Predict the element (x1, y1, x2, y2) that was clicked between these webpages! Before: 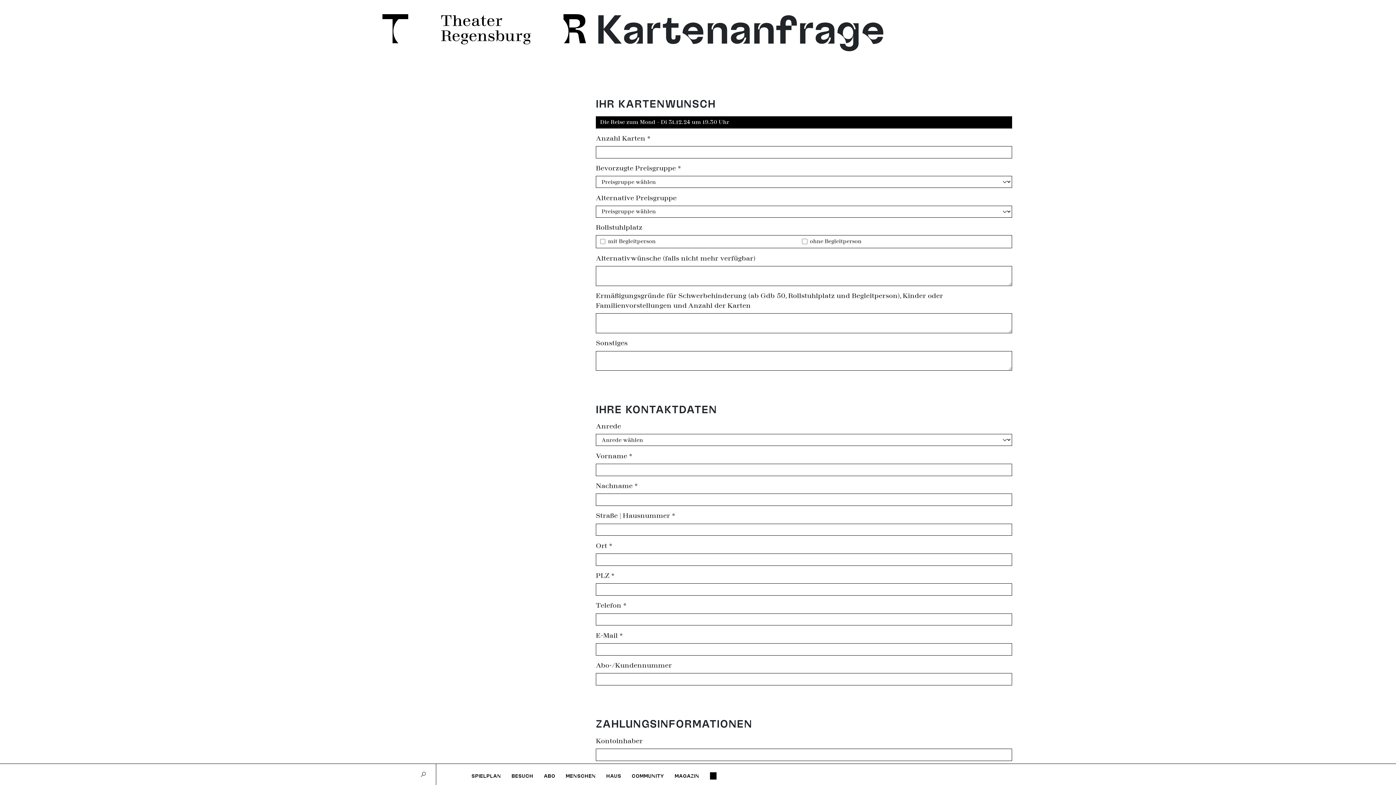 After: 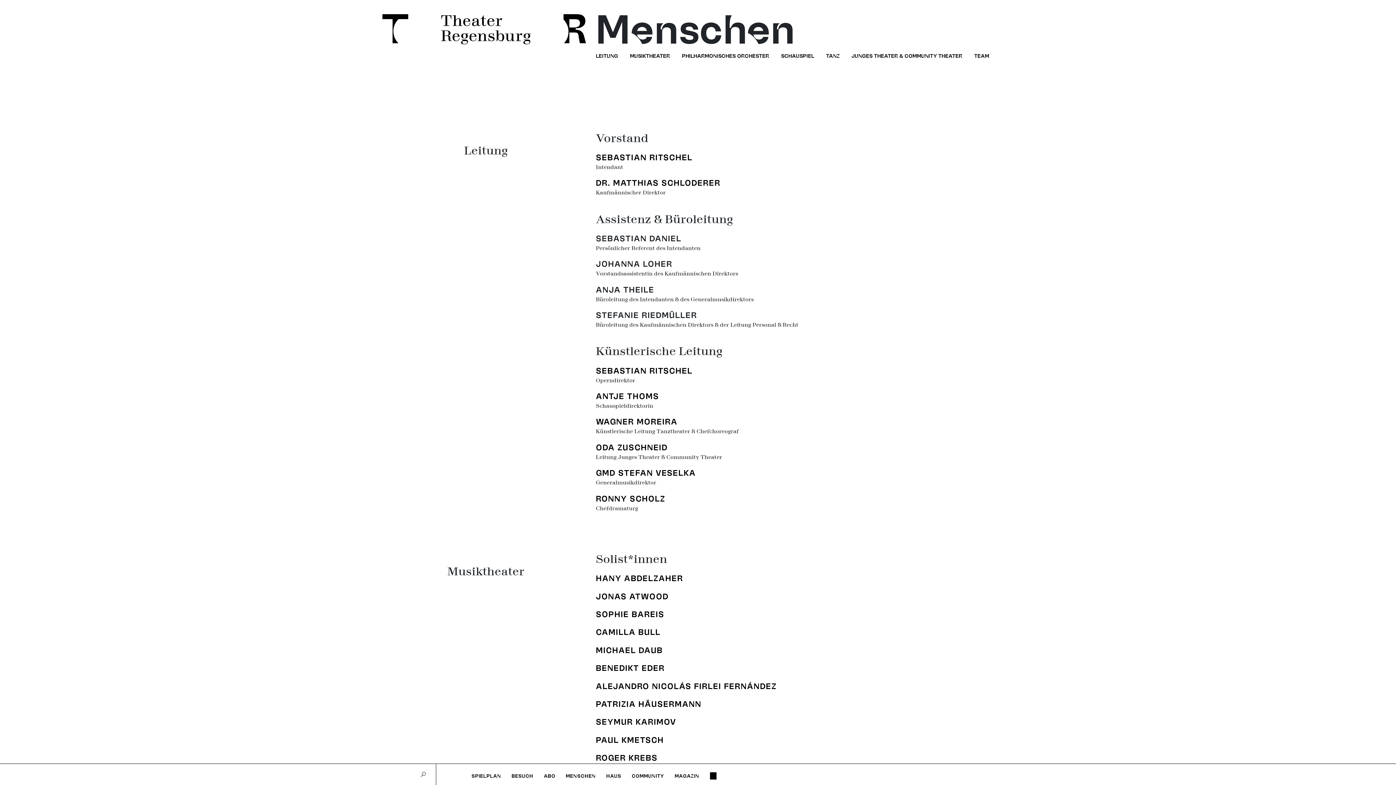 Action: label: MENSCHEN bbox: (565, 769, 595, 779)